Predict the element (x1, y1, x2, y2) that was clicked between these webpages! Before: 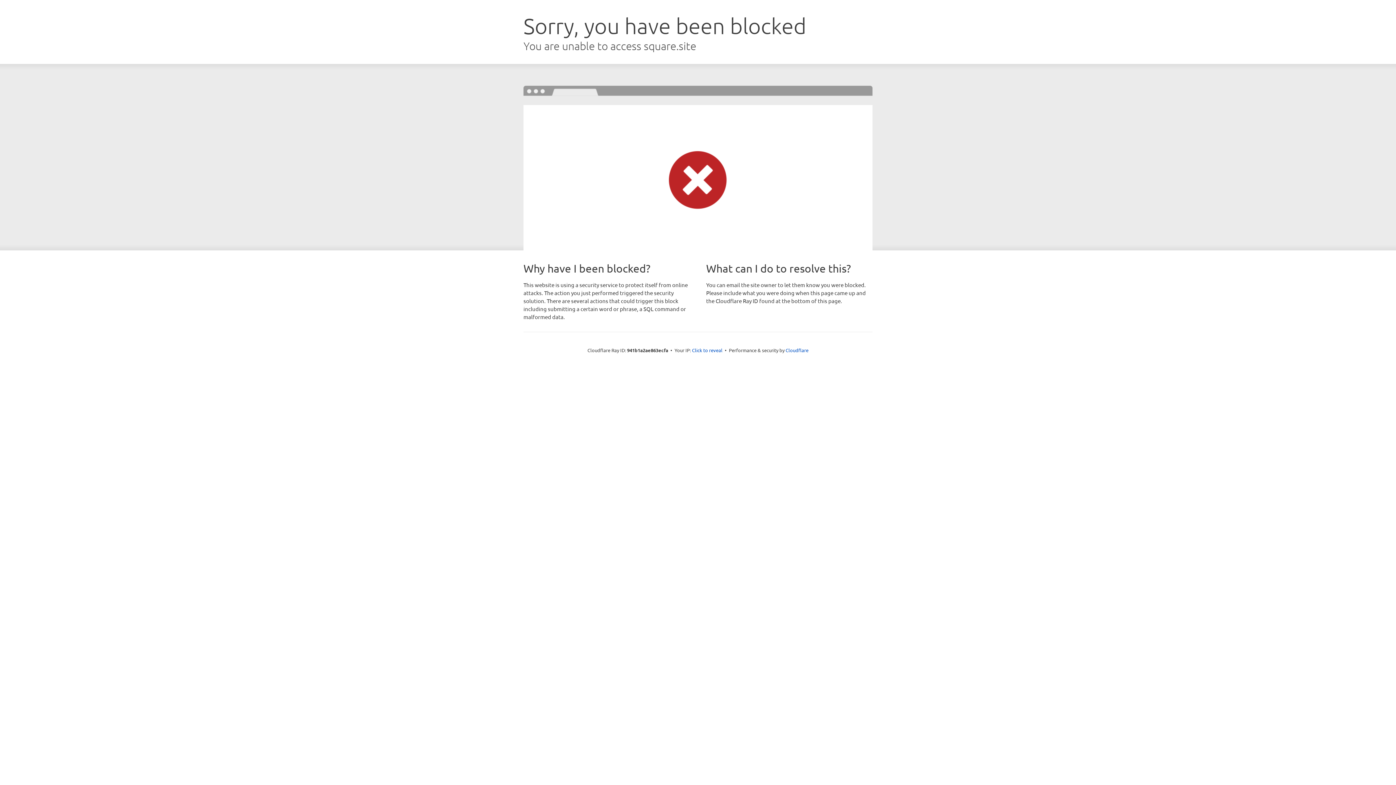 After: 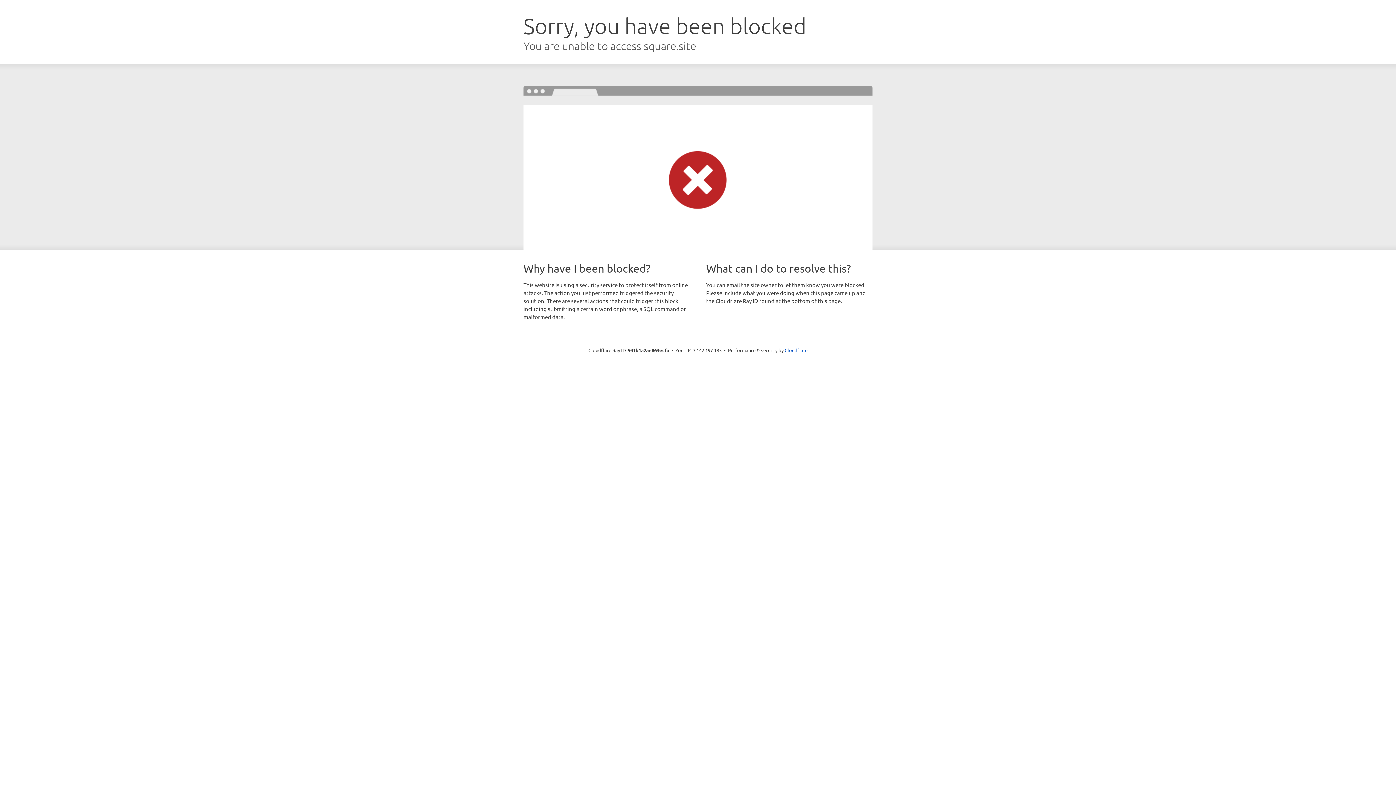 Action: bbox: (692, 346, 722, 353) label: Click to reveal